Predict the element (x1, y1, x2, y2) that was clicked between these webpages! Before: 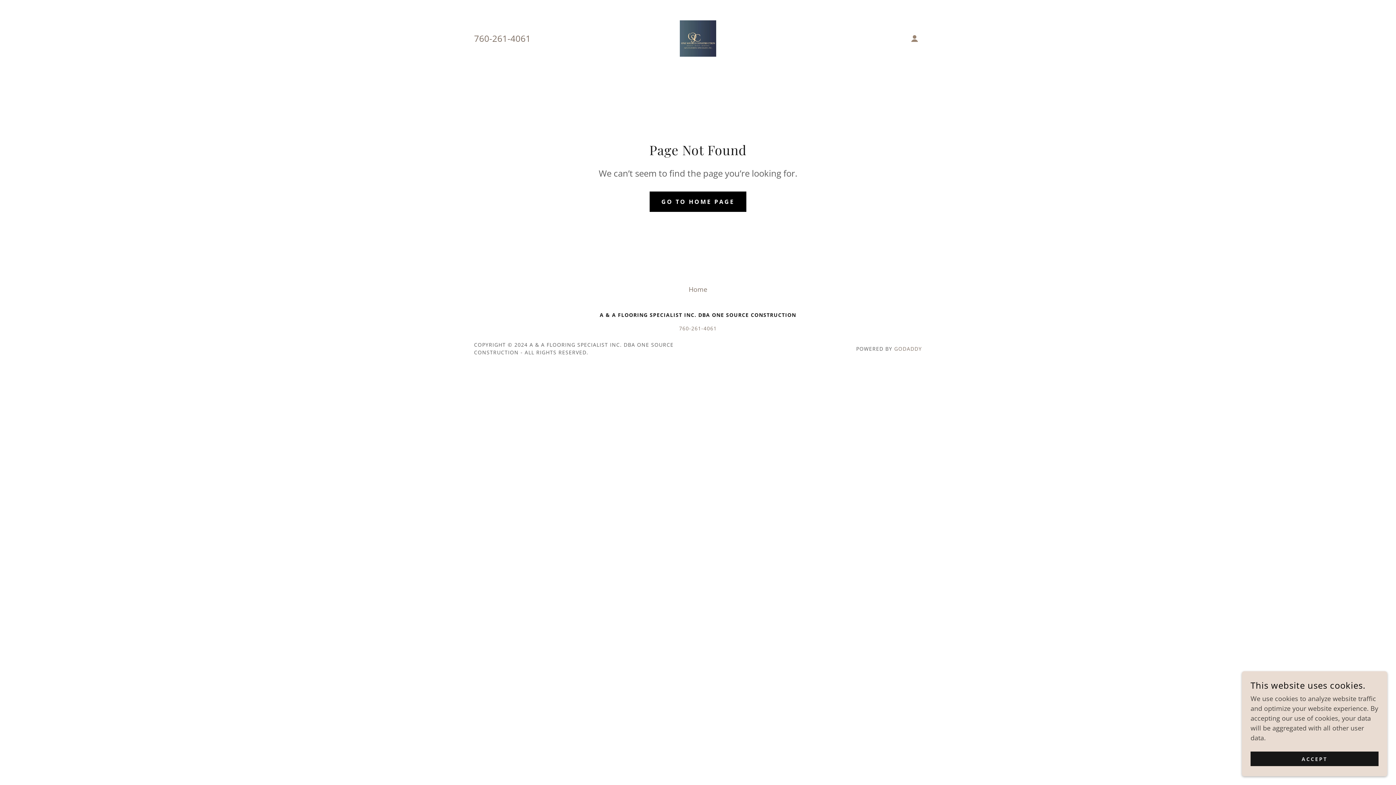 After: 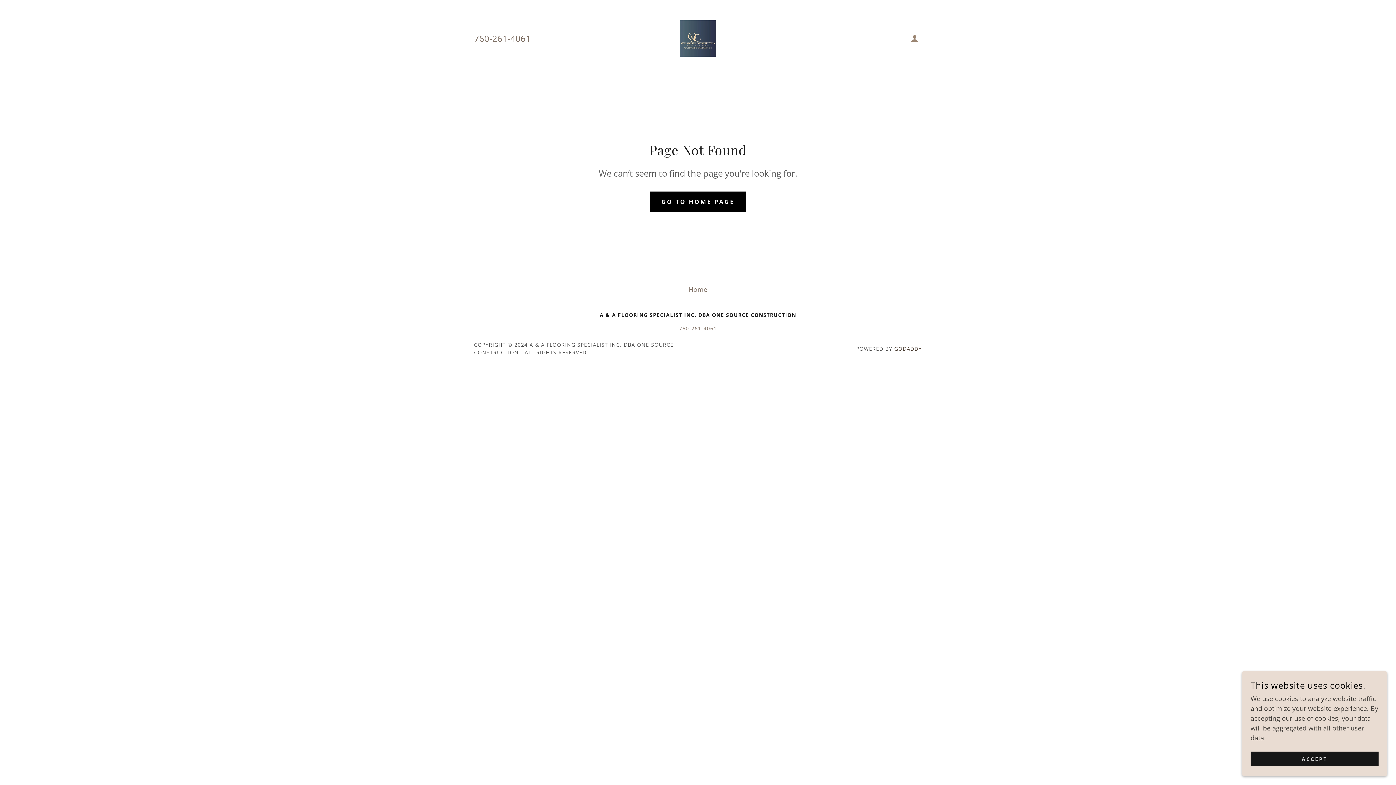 Action: bbox: (894, 345, 922, 352) label: GODADDY